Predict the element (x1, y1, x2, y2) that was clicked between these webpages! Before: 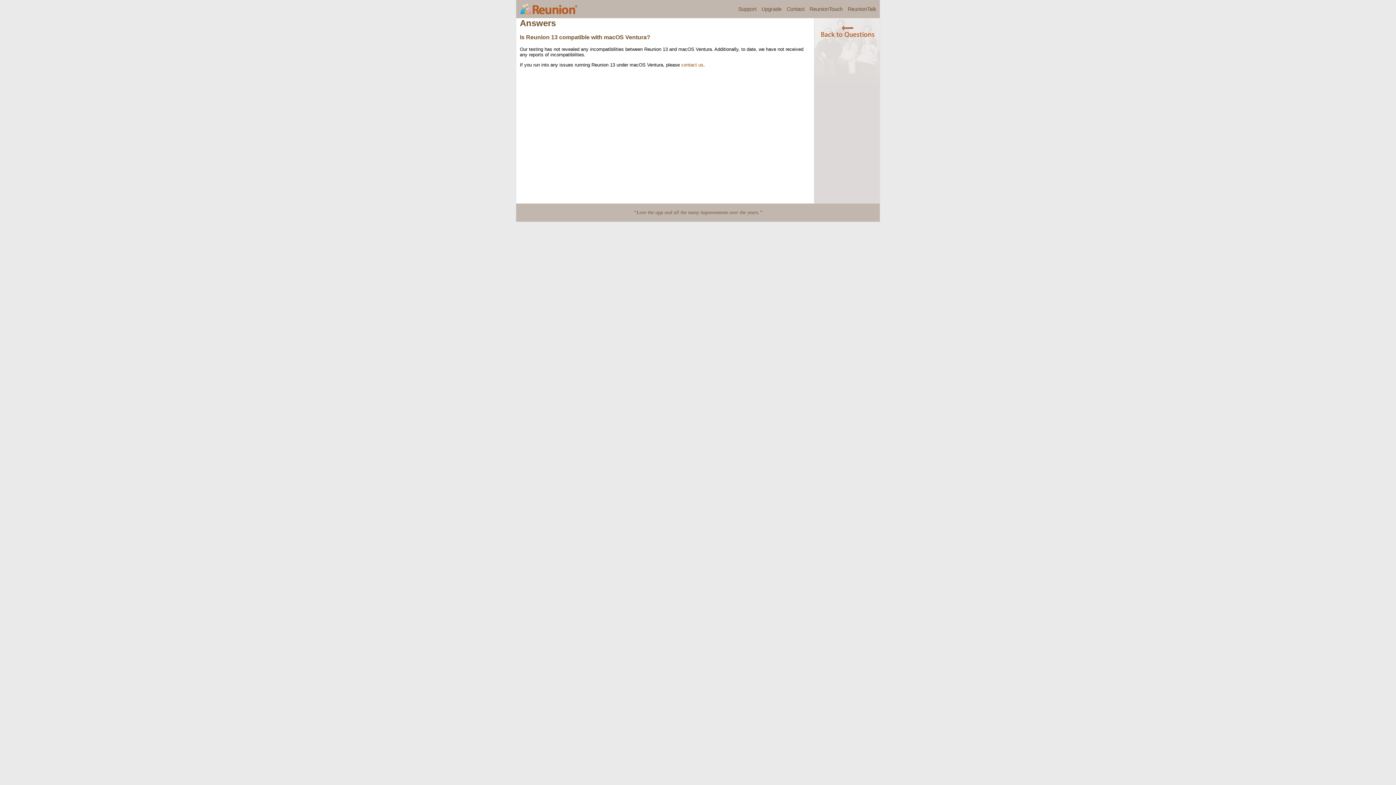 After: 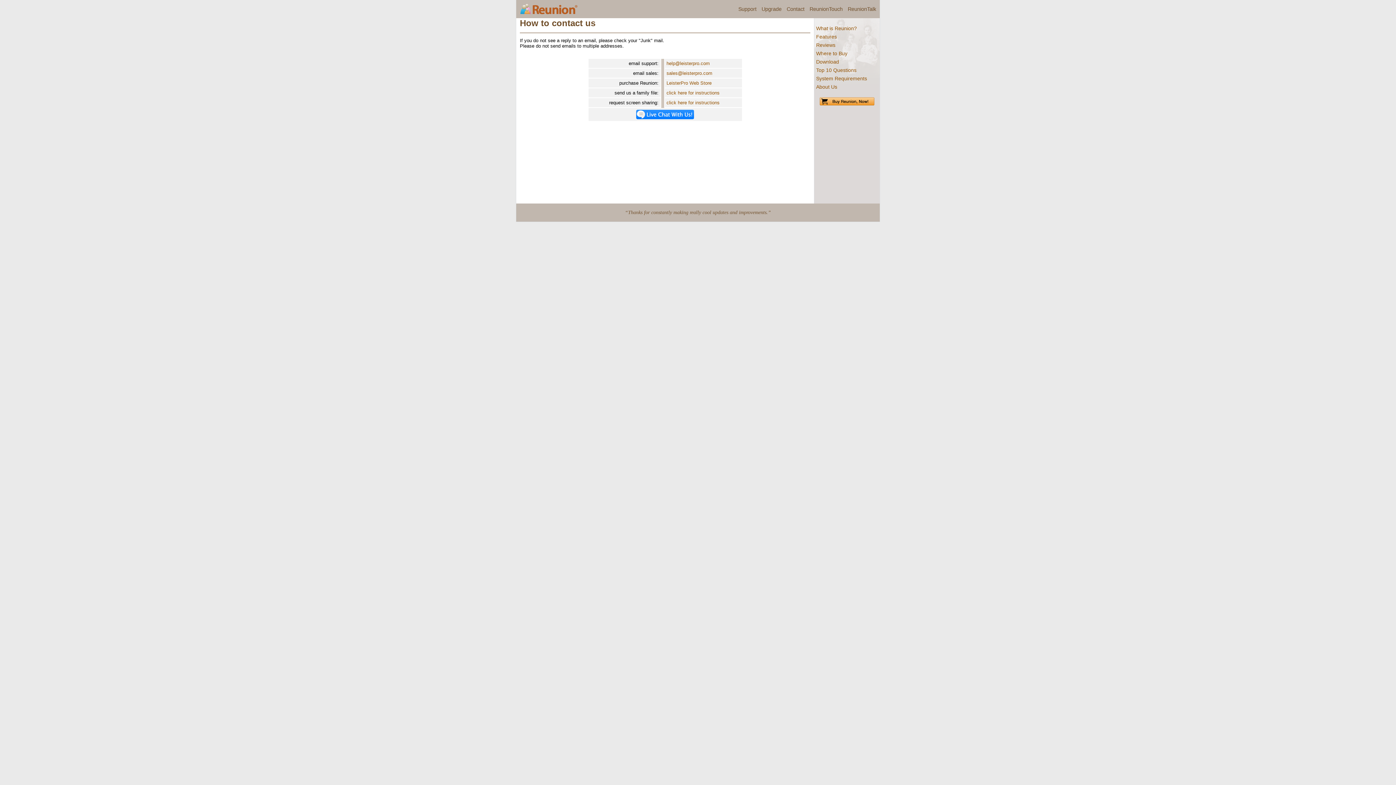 Action: bbox: (786, 6, 804, 12) label: Contact